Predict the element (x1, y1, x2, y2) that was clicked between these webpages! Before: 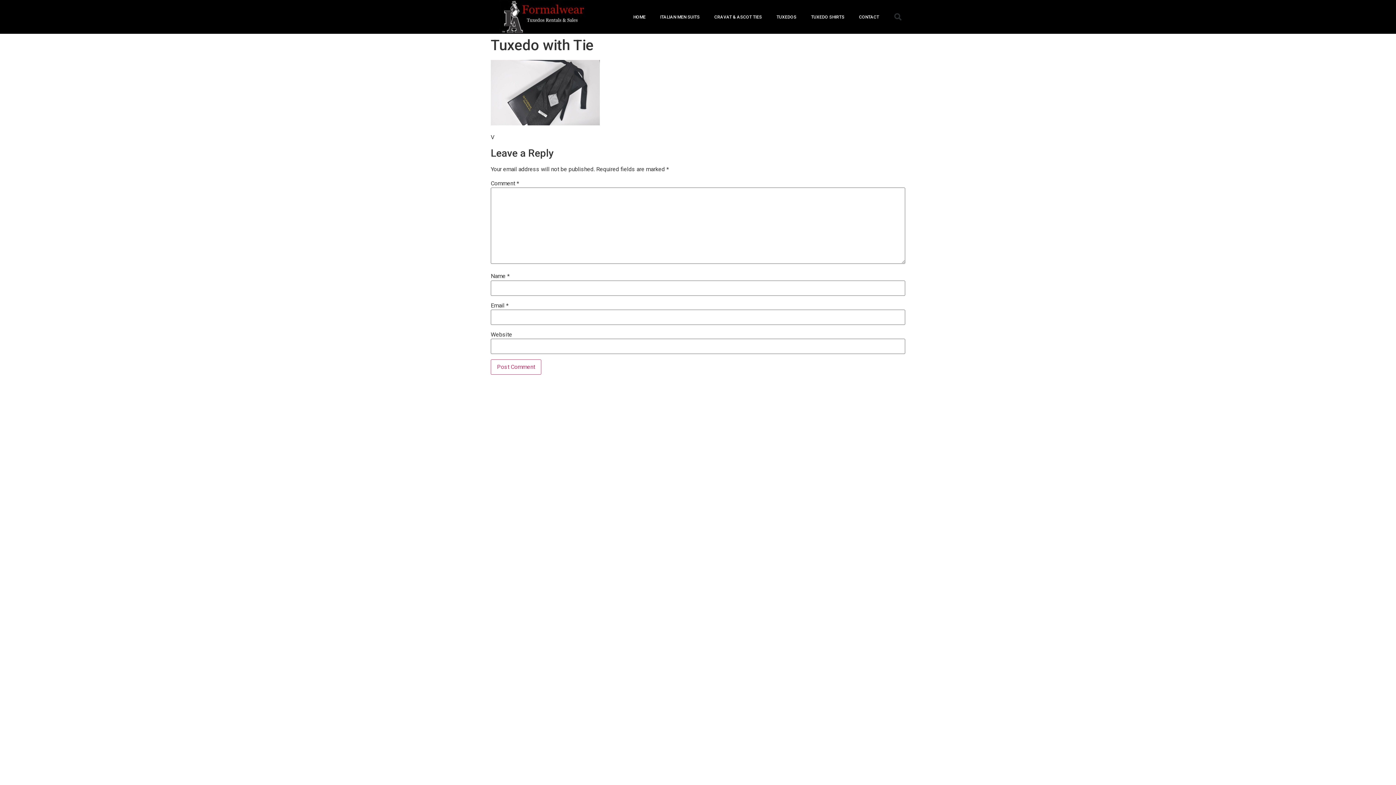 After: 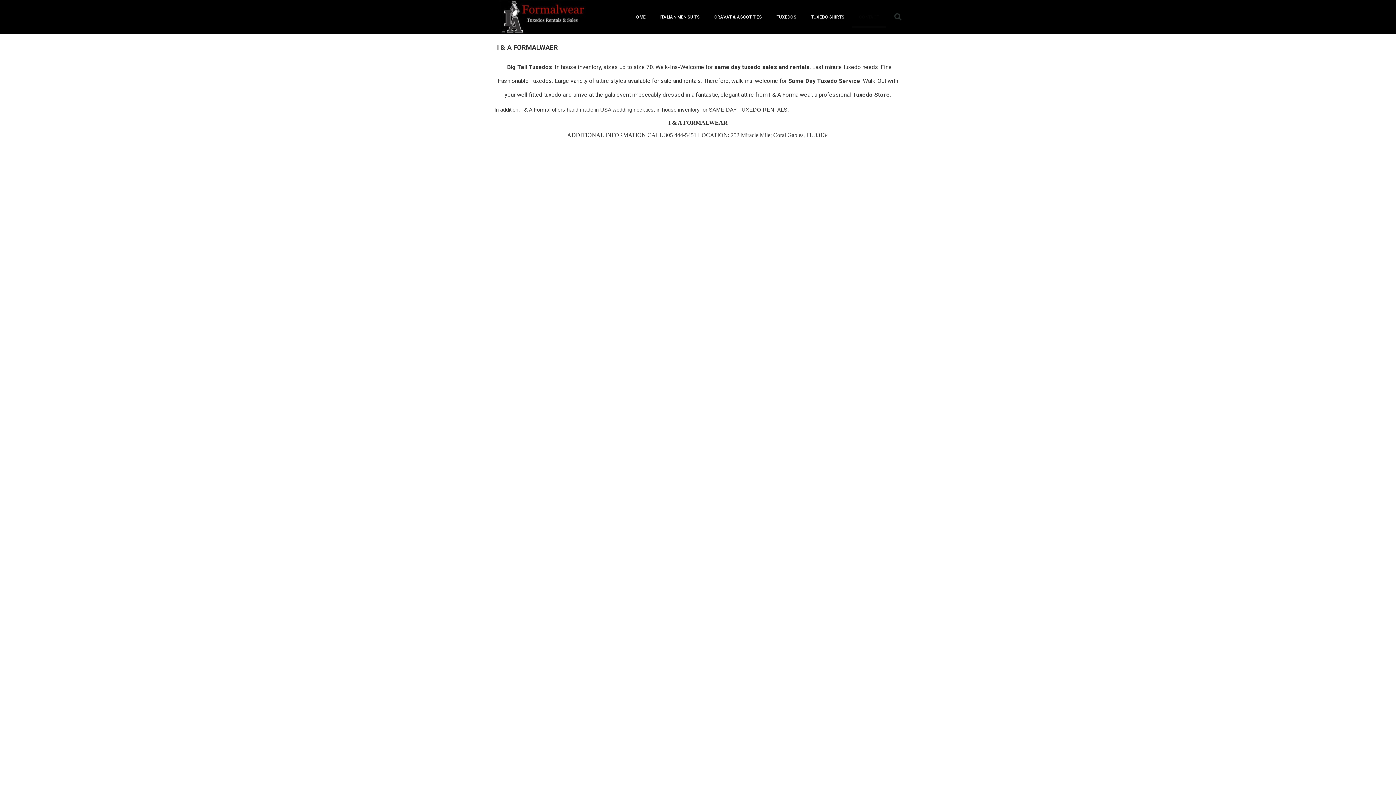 Action: label: CONTACT bbox: (852, 6, 886, 27)